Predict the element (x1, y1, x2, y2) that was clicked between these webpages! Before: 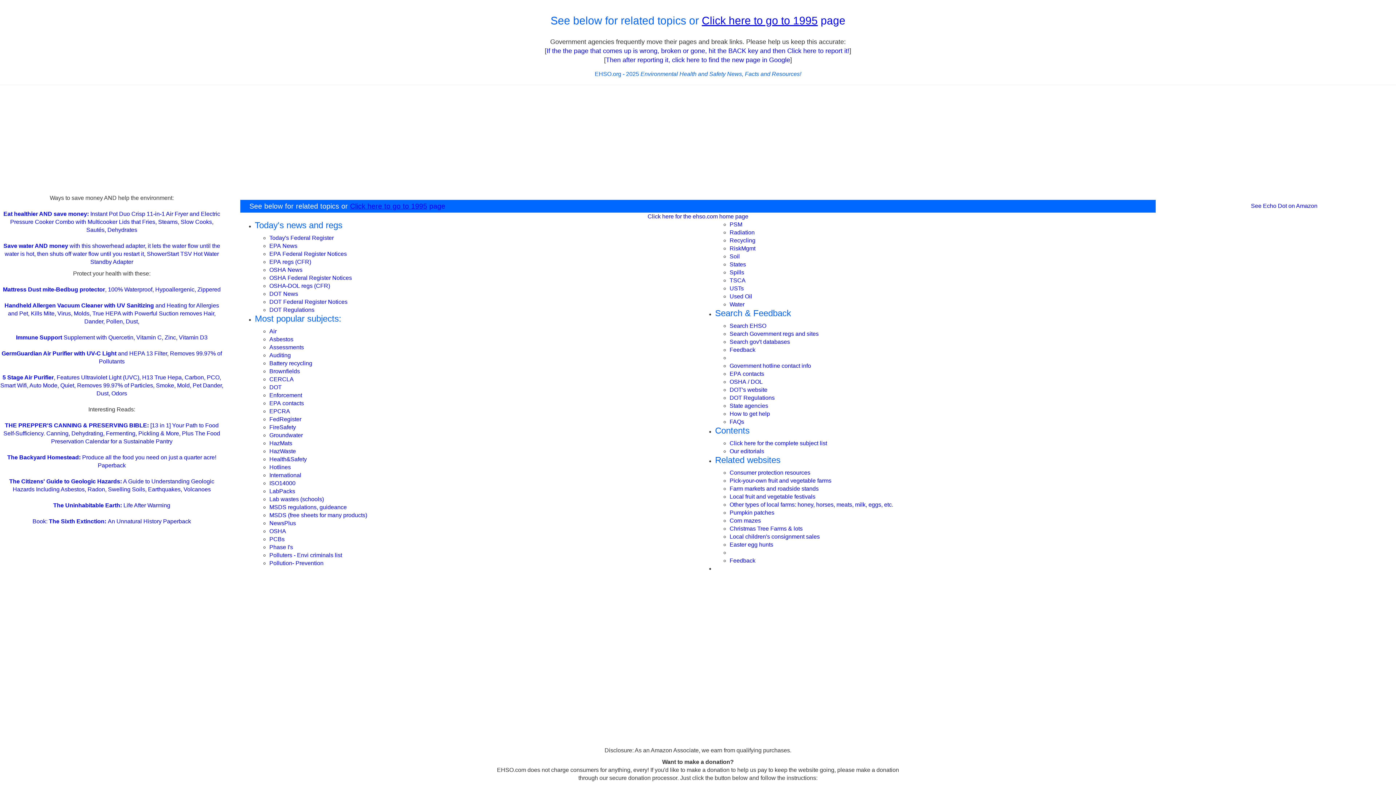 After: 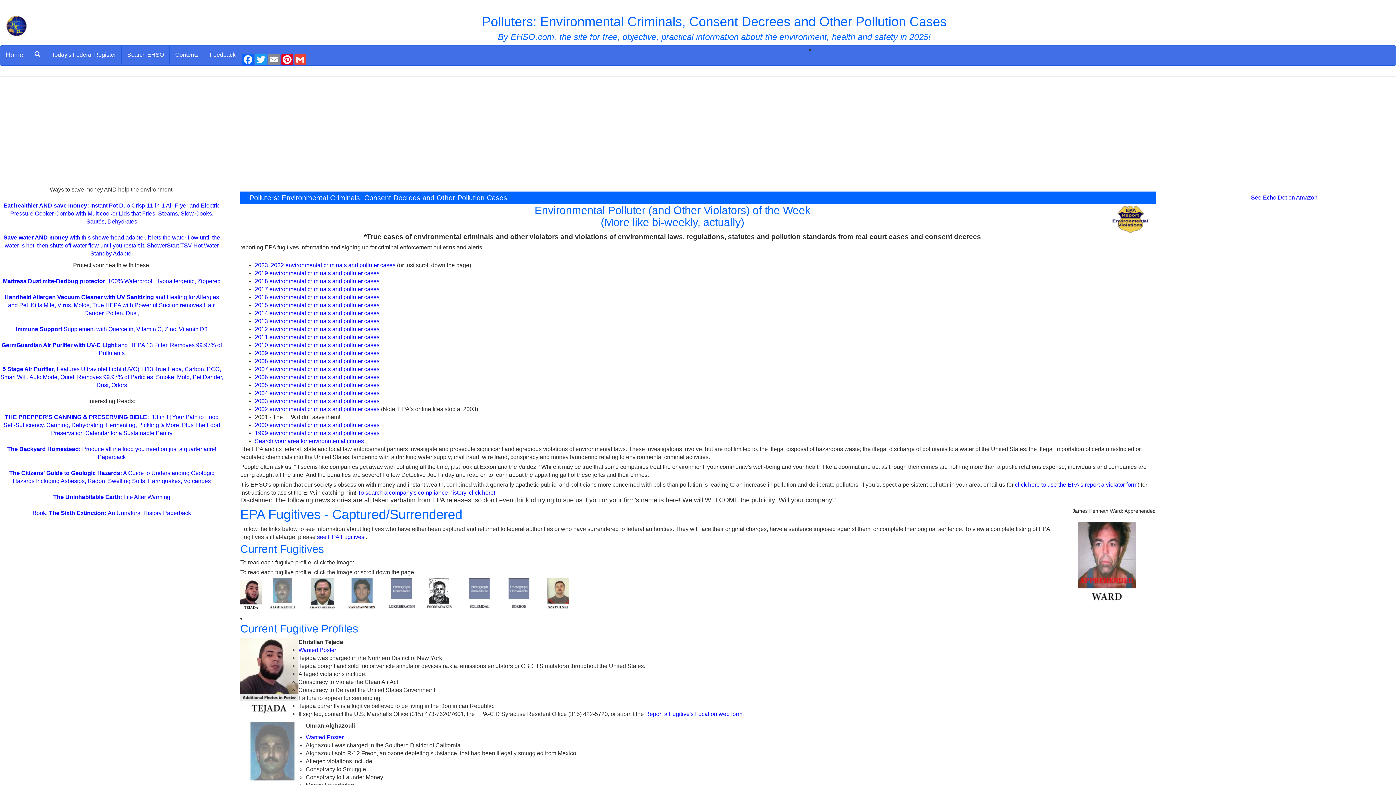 Action: bbox: (269, 552, 342, 558) label: Polluters - Envi criminals list